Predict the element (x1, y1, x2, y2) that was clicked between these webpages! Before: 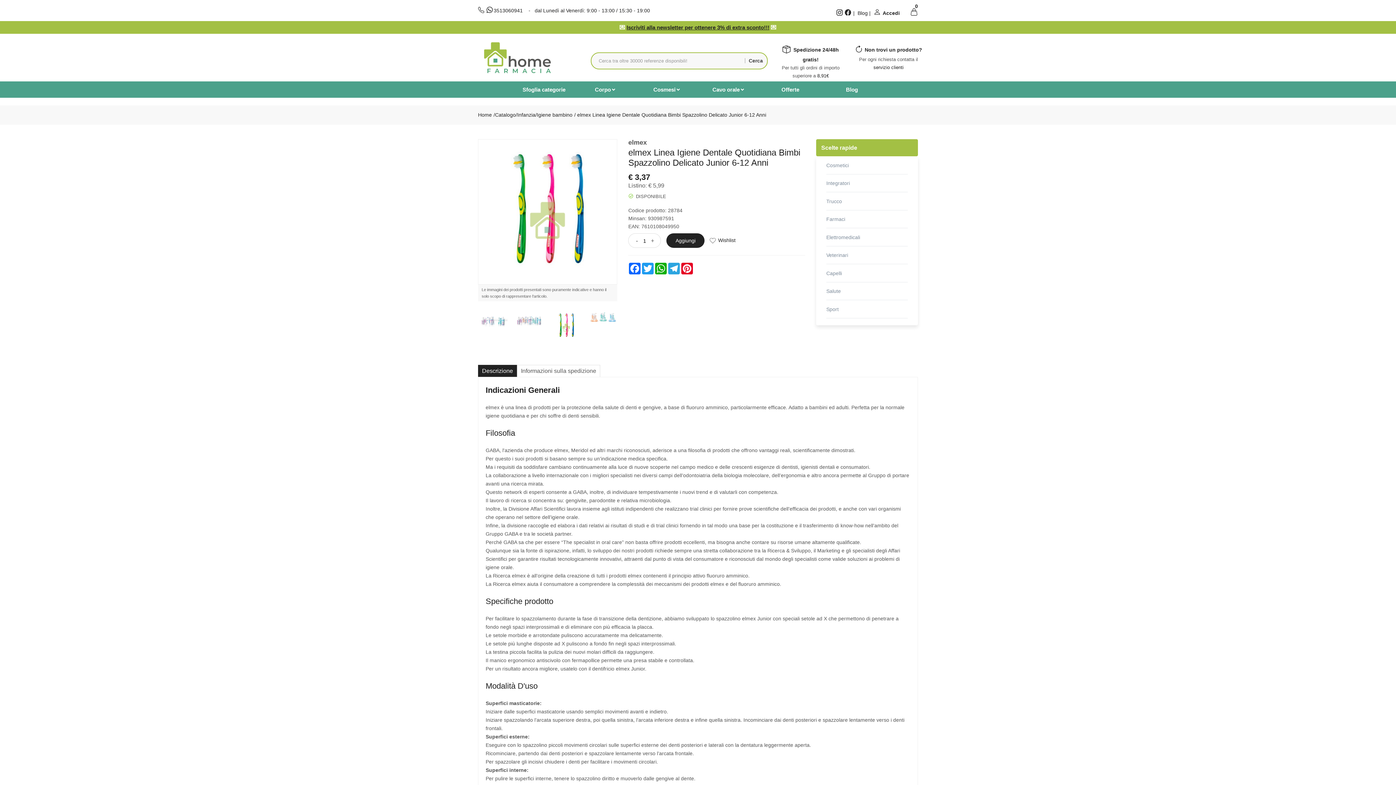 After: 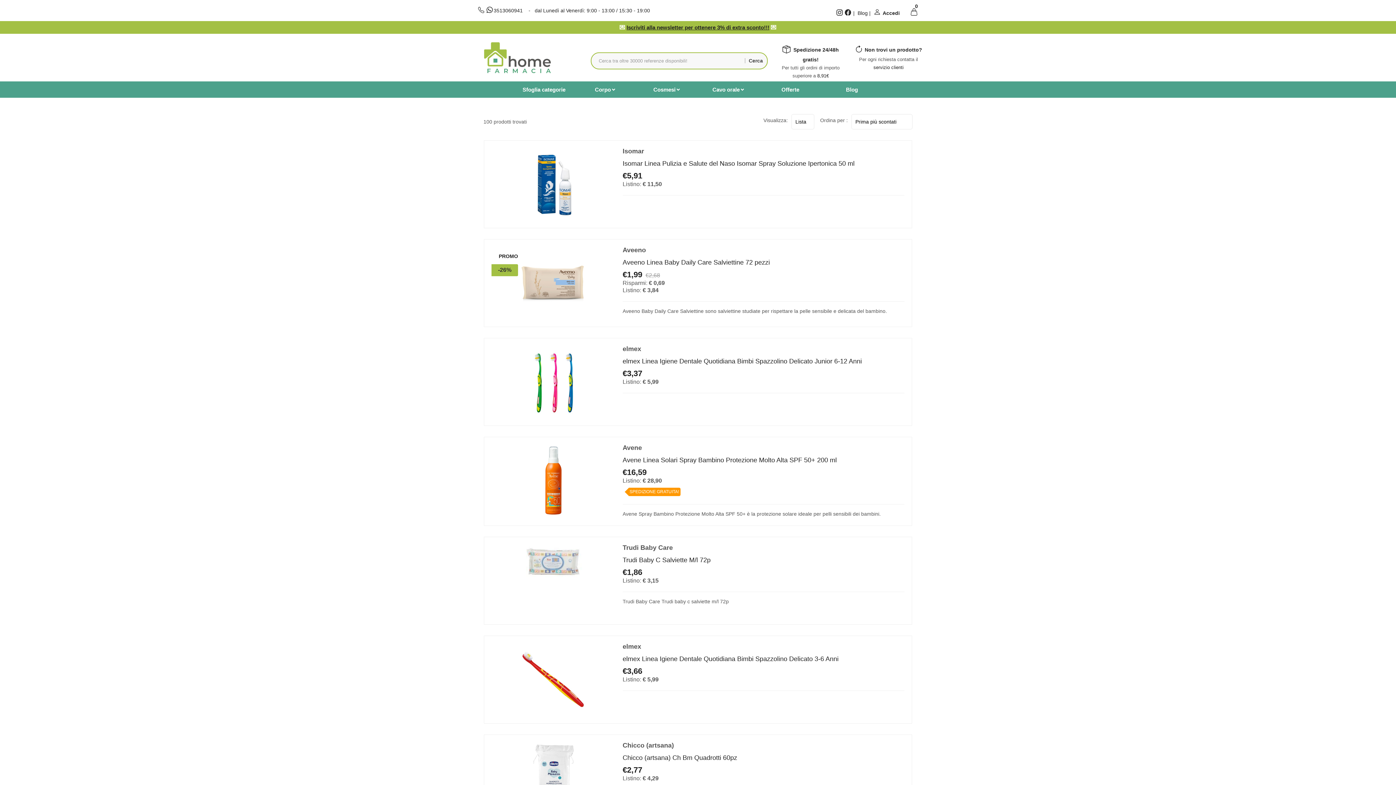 Action: label: Igiene bambino bbox: (537, 112, 572, 117)